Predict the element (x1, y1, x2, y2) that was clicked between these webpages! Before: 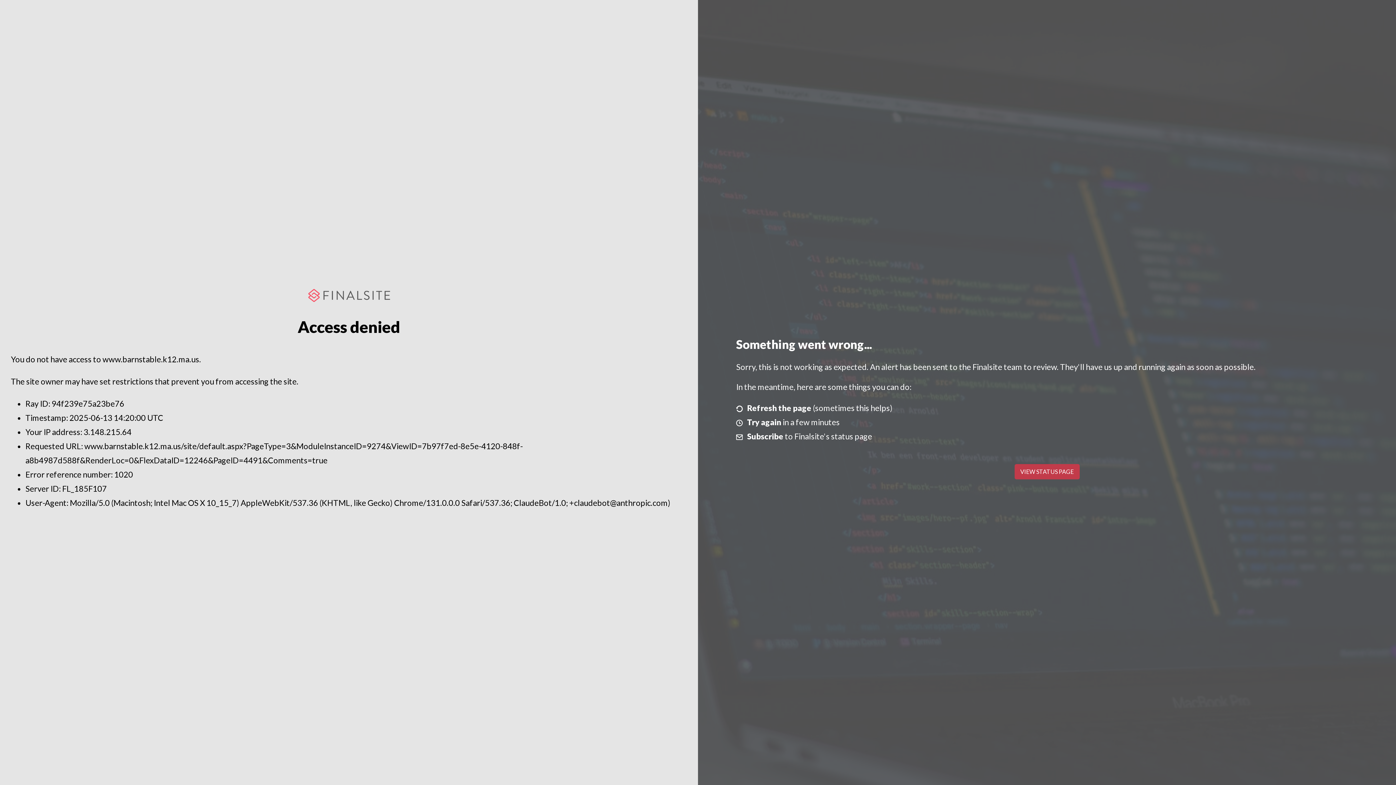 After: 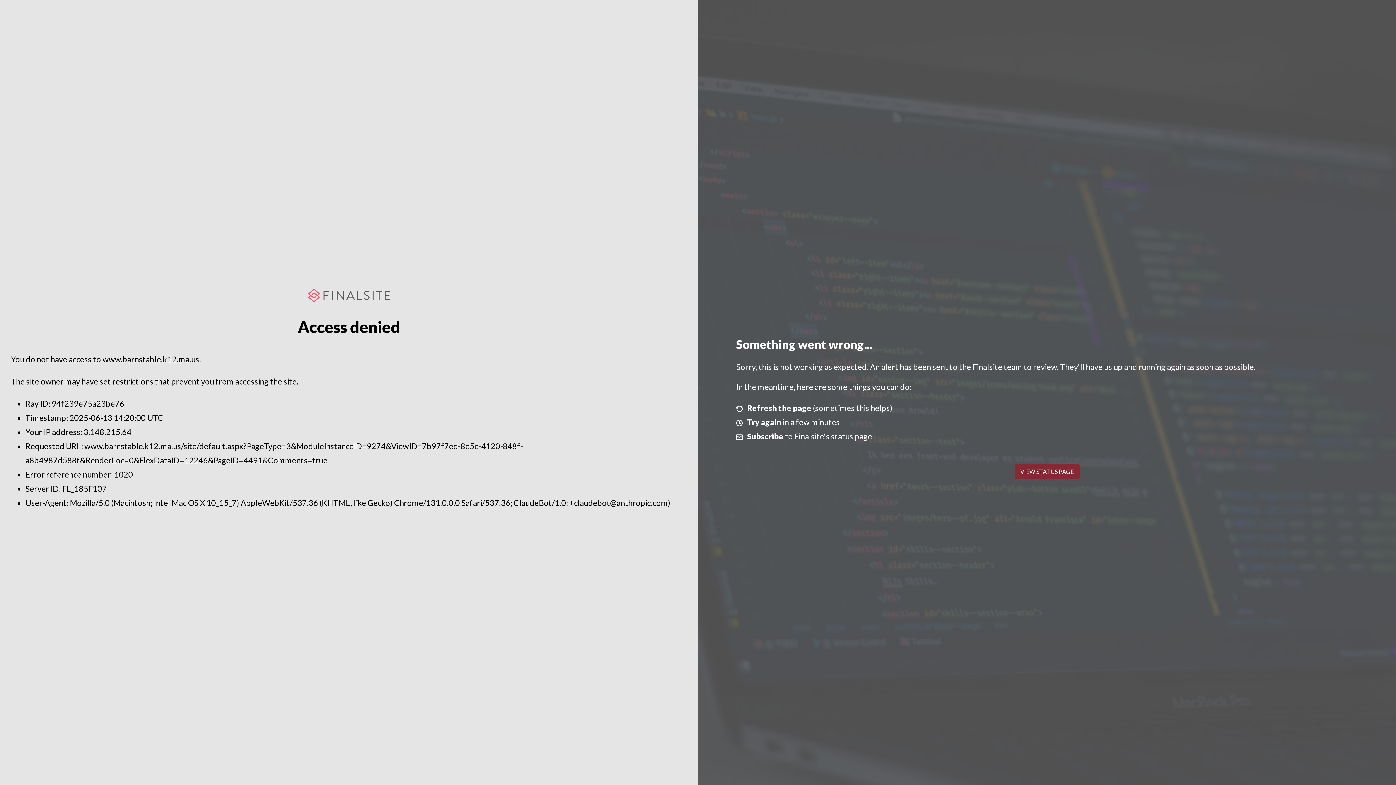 Action: bbox: (1014, 464, 1079, 479) label: VIEW STATUS PAGE